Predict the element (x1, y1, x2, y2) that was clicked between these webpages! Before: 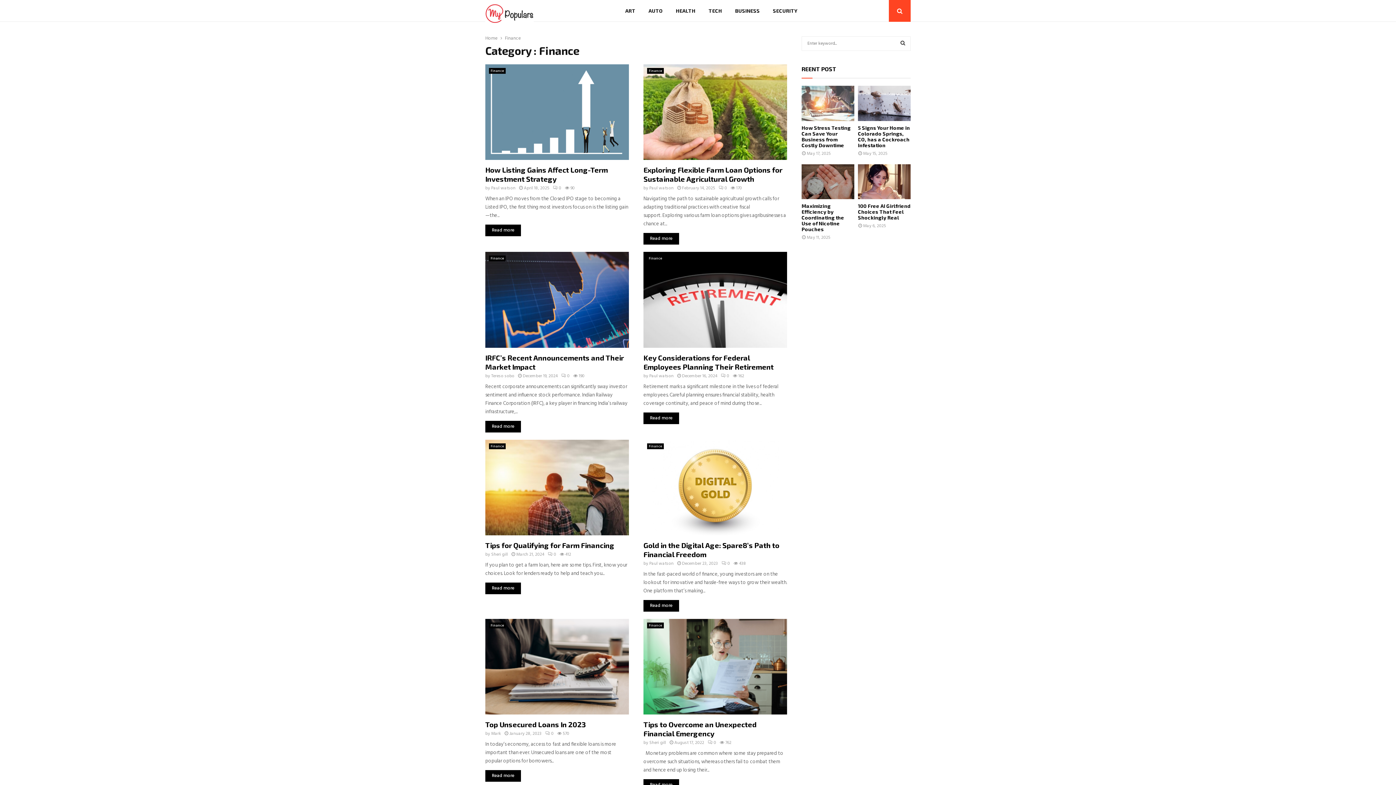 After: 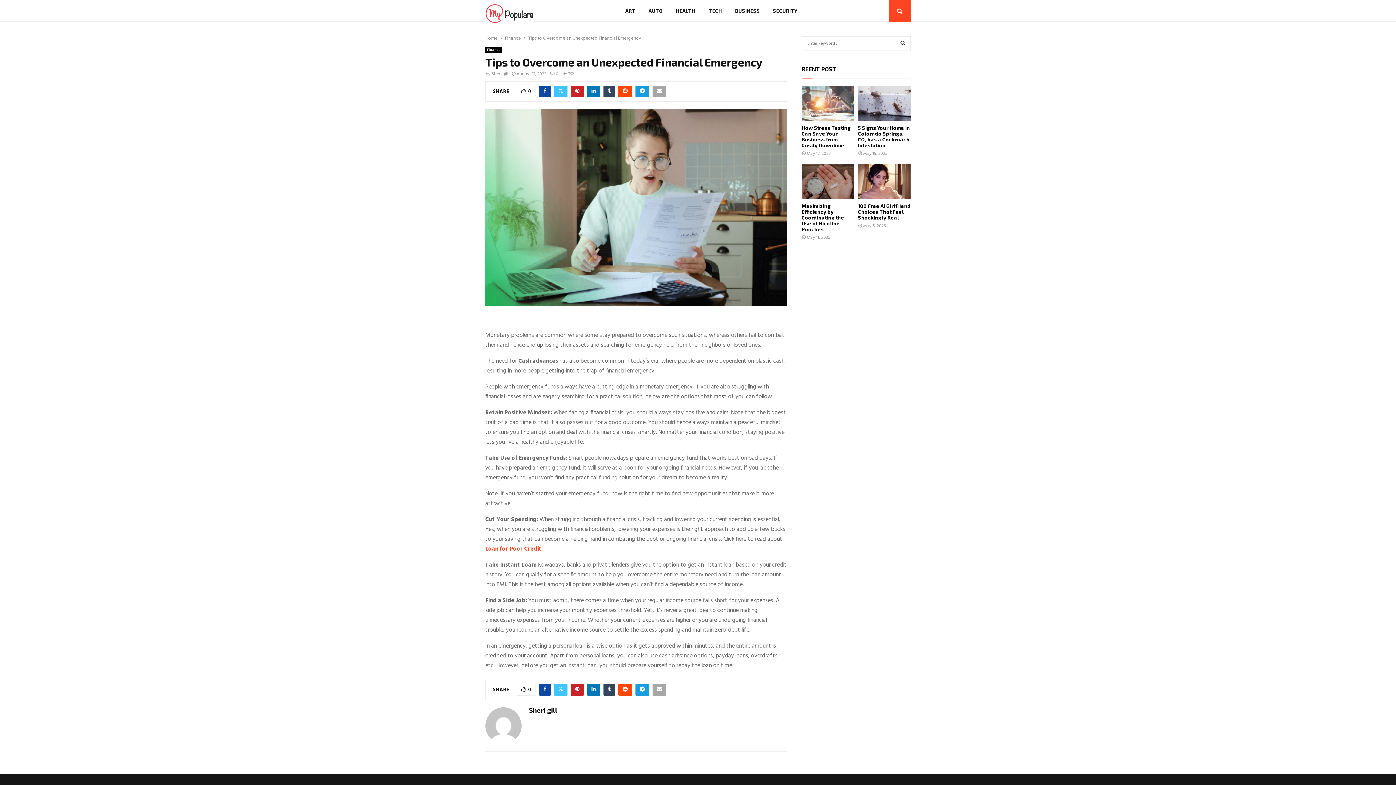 Action: bbox: (643, 619, 787, 715)